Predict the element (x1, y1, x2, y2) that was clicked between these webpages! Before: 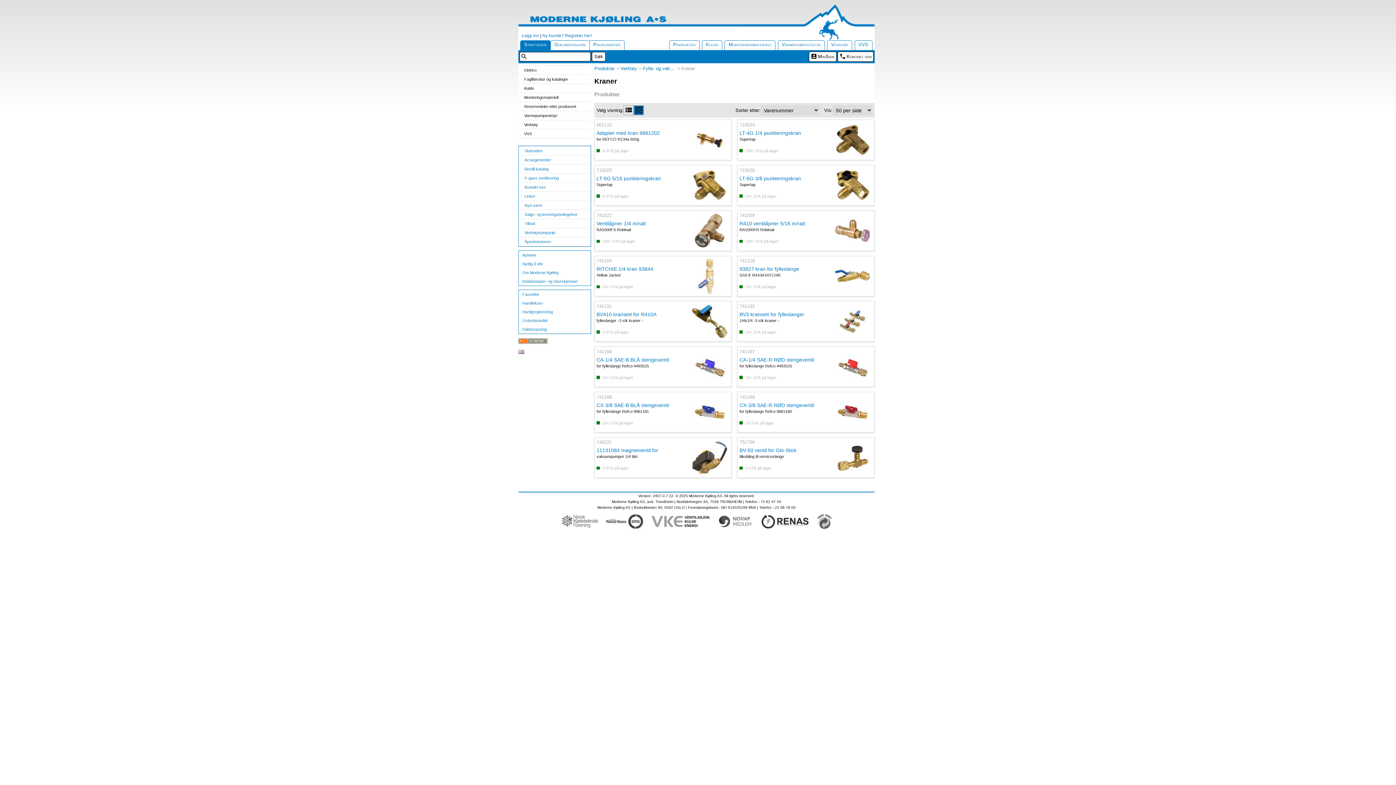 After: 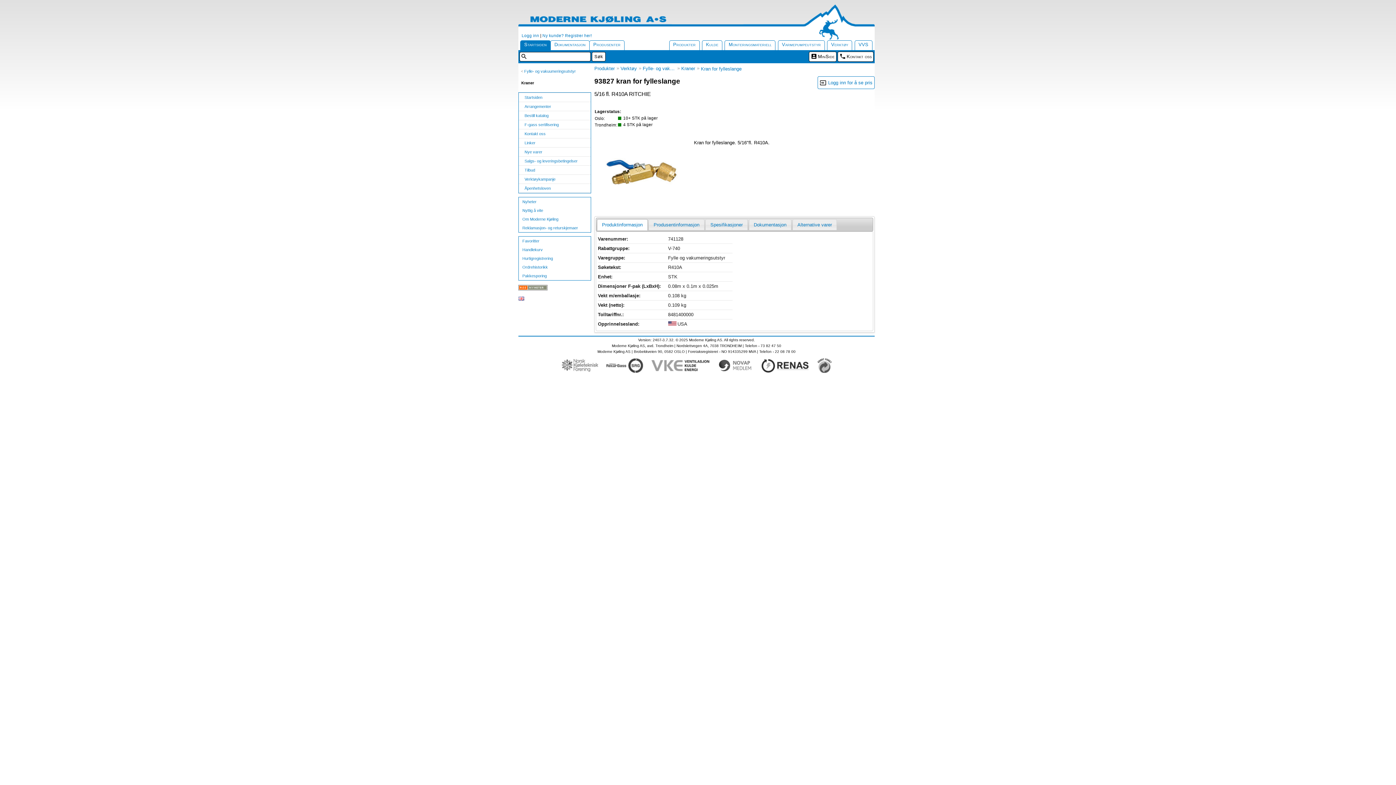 Action: label: 93827 kran for fylleslange bbox: (739, 265, 799, 272)